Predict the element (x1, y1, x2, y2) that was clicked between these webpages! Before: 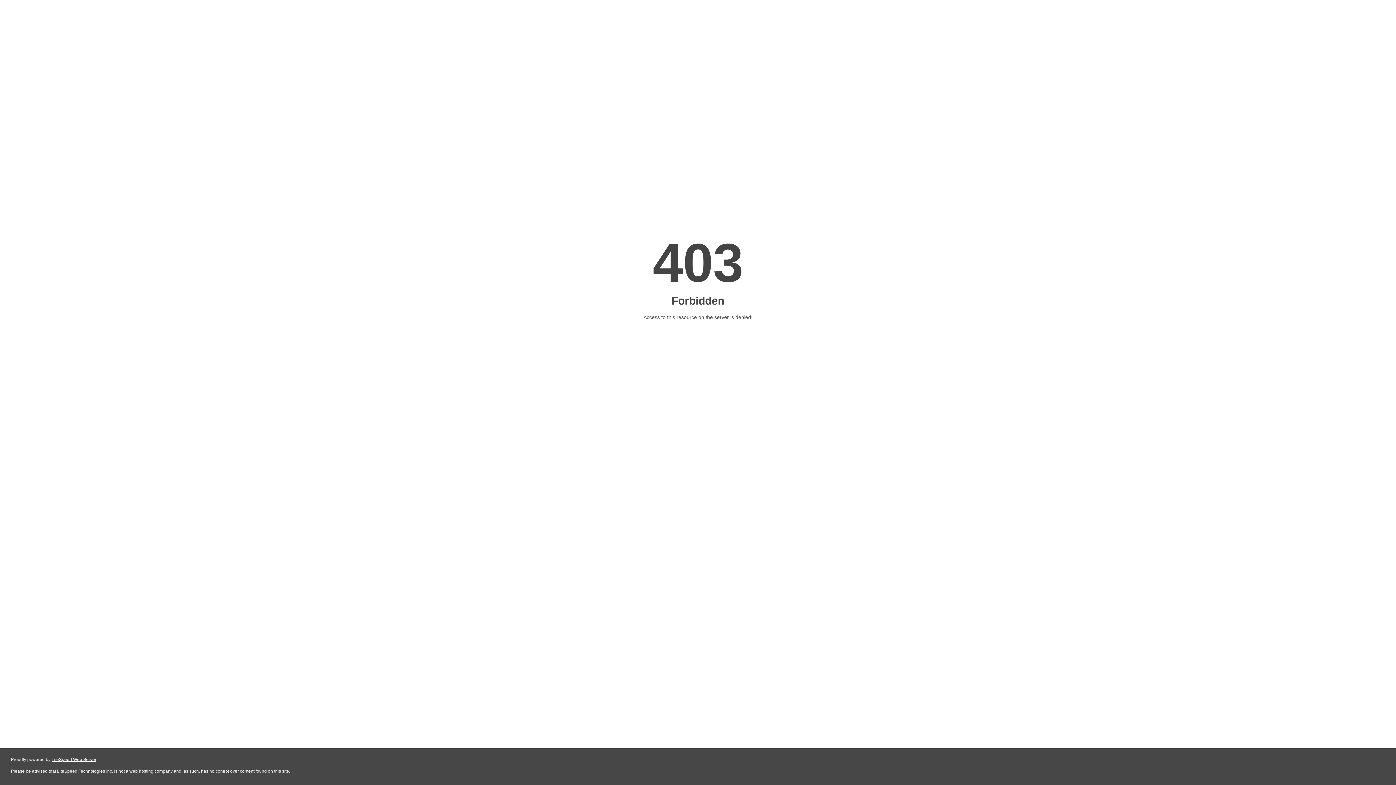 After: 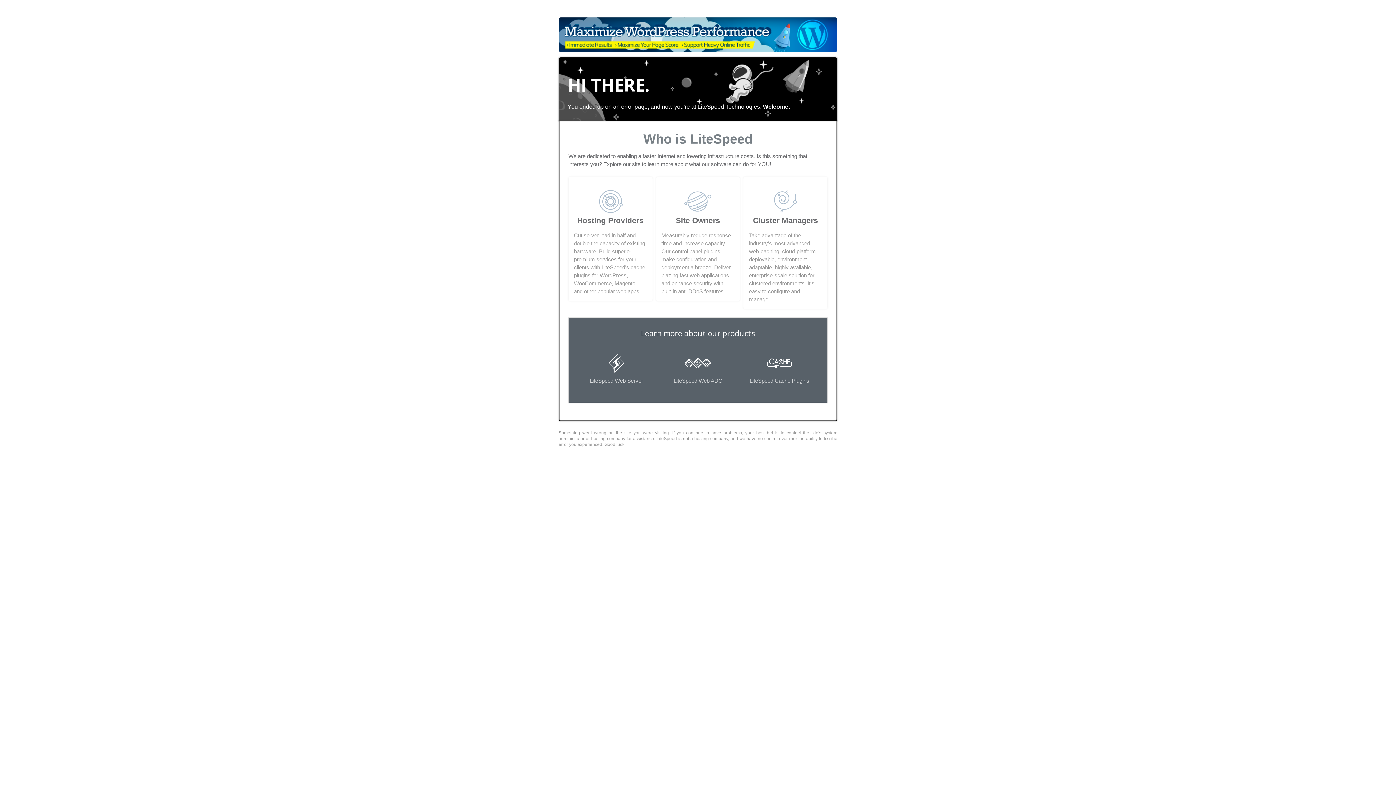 Action: bbox: (51, 757, 96, 762) label: LiteSpeed Web Server